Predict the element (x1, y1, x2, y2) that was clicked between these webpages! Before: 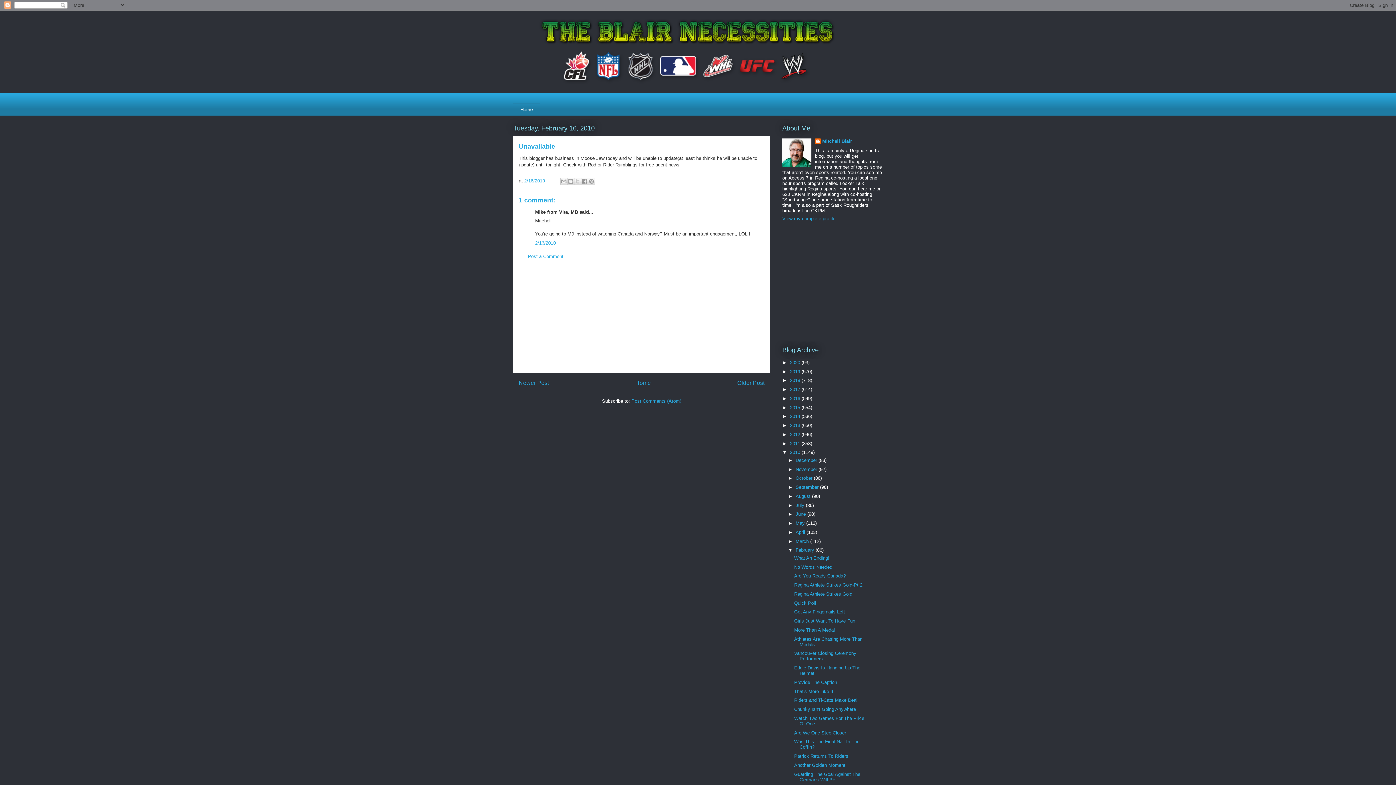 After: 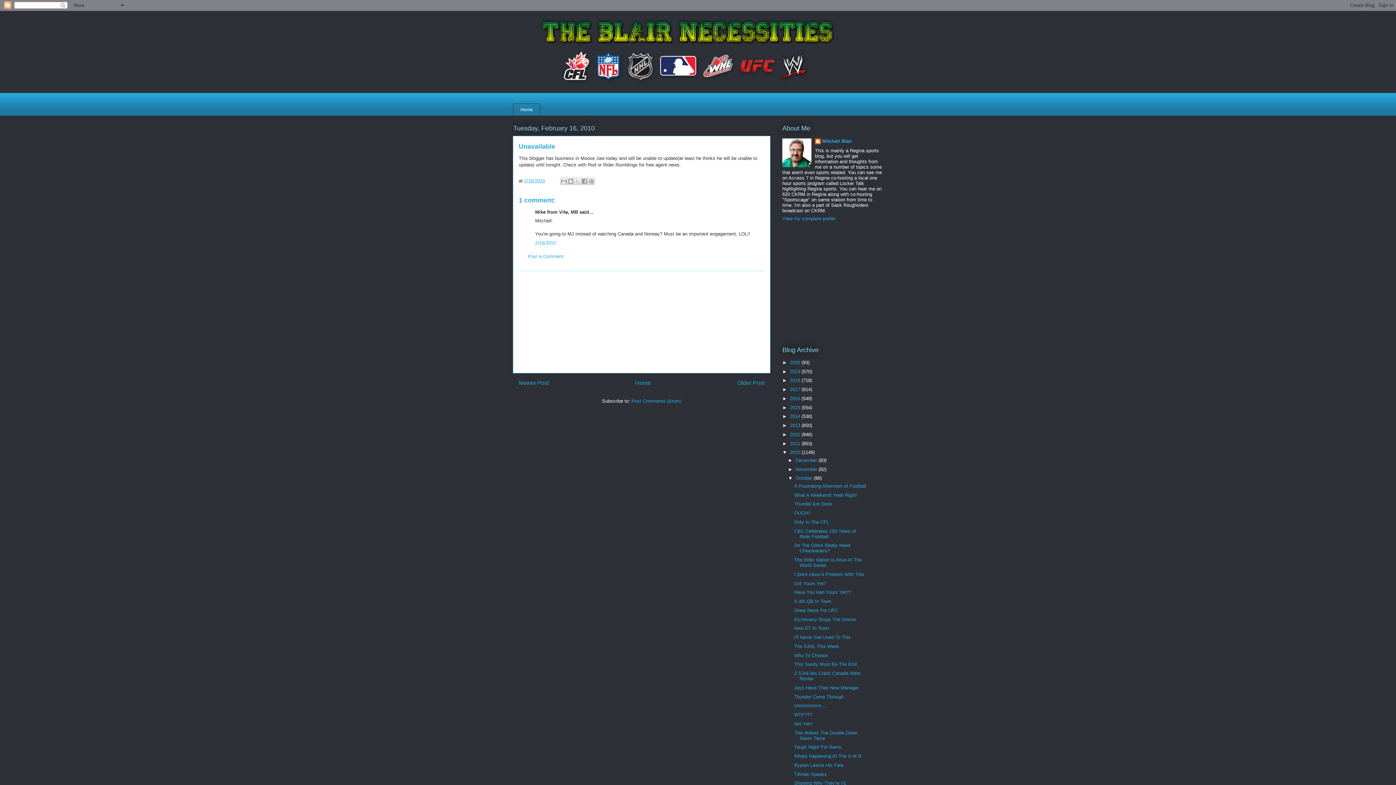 Action: label: ►   bbox: (788, 475, 795, 481)